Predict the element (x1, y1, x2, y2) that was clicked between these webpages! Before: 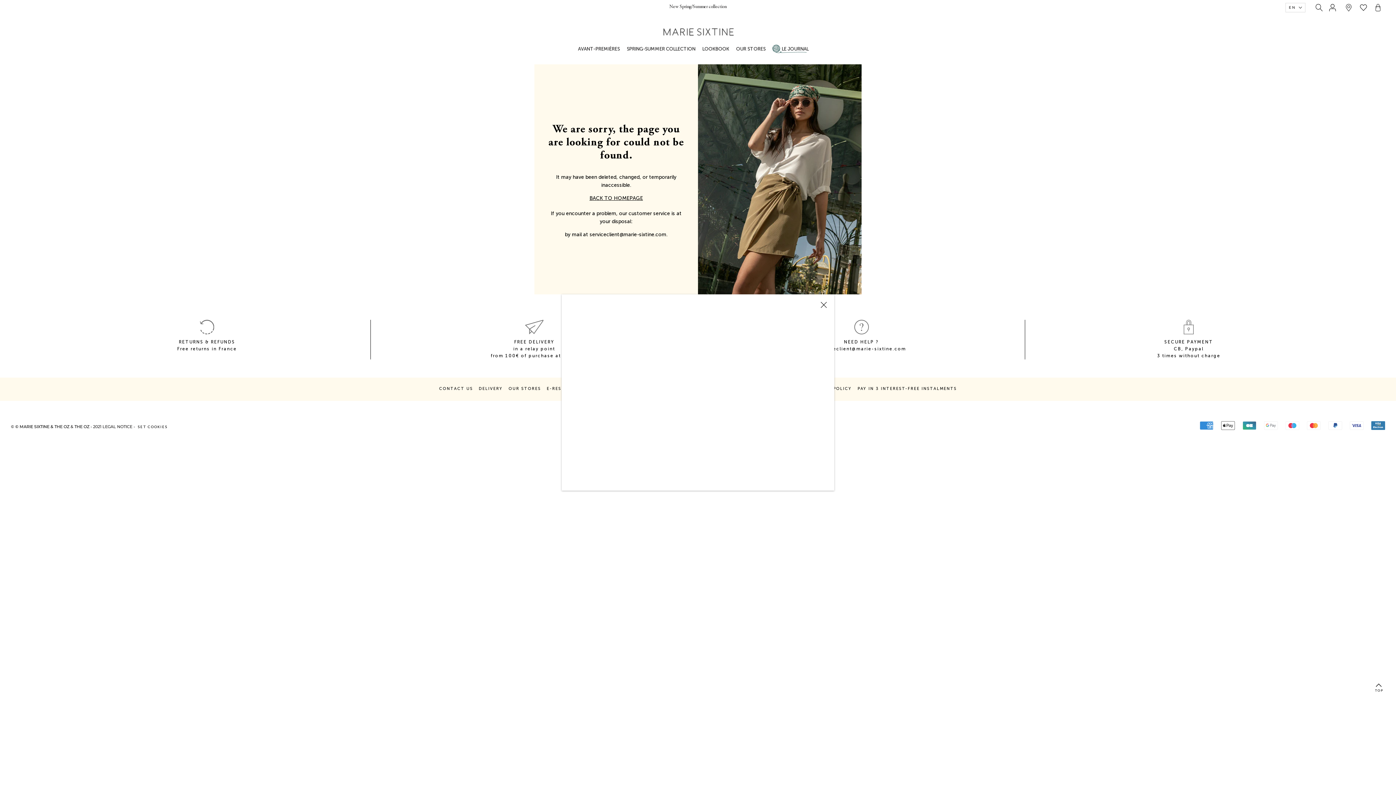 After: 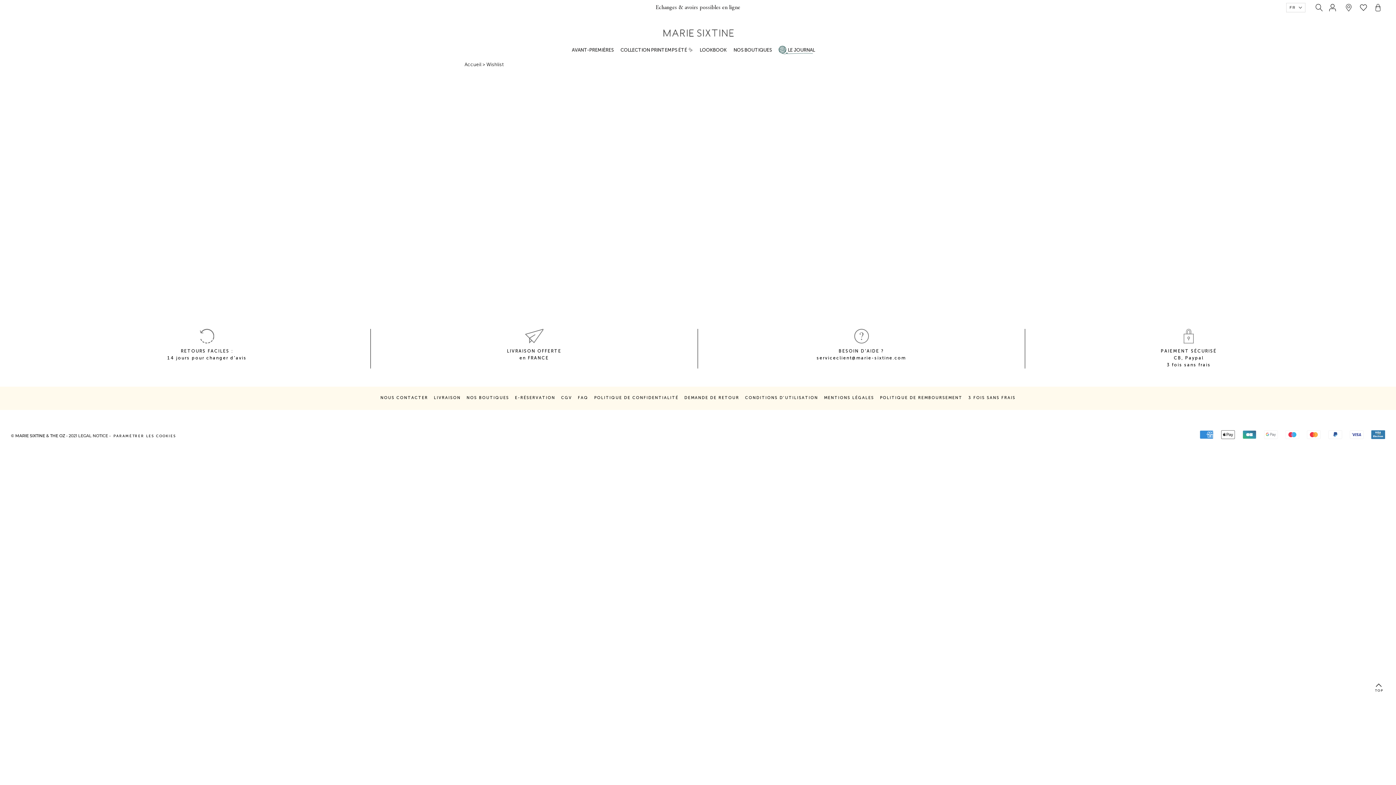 Action: label: wishlist bbox: (1360, 4, 1367, 18)